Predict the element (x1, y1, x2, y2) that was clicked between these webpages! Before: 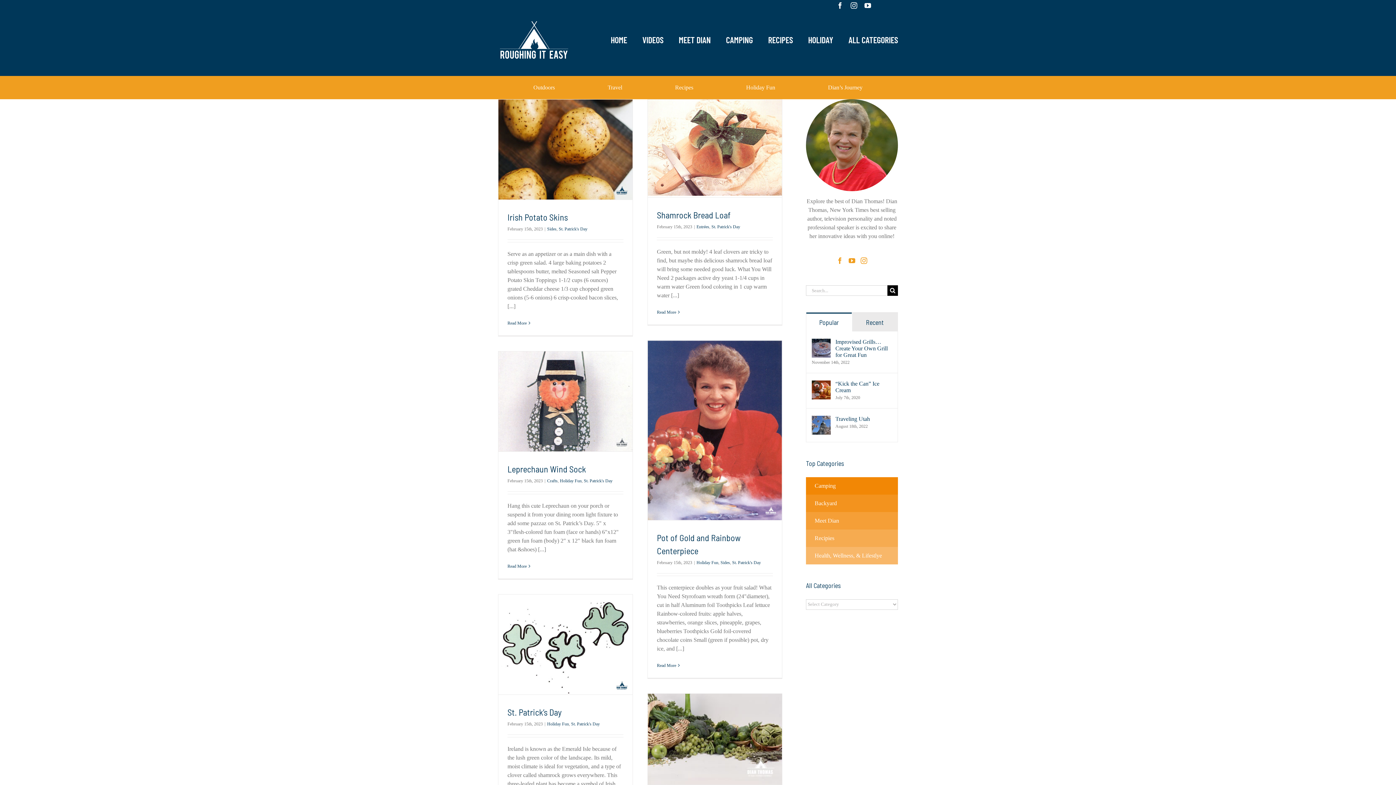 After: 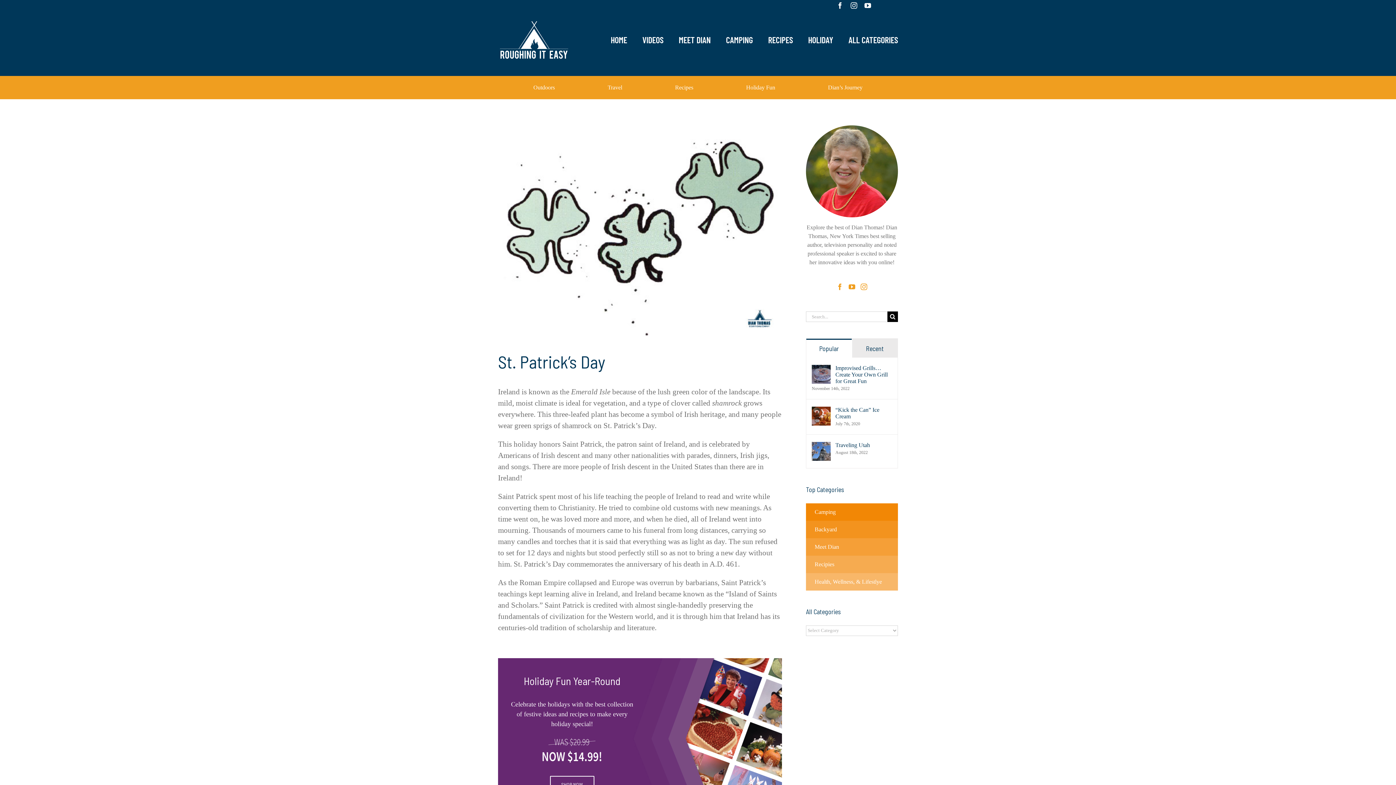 Action: label: St. Patrick’s Day bbox: (558, 631, 572, 644)